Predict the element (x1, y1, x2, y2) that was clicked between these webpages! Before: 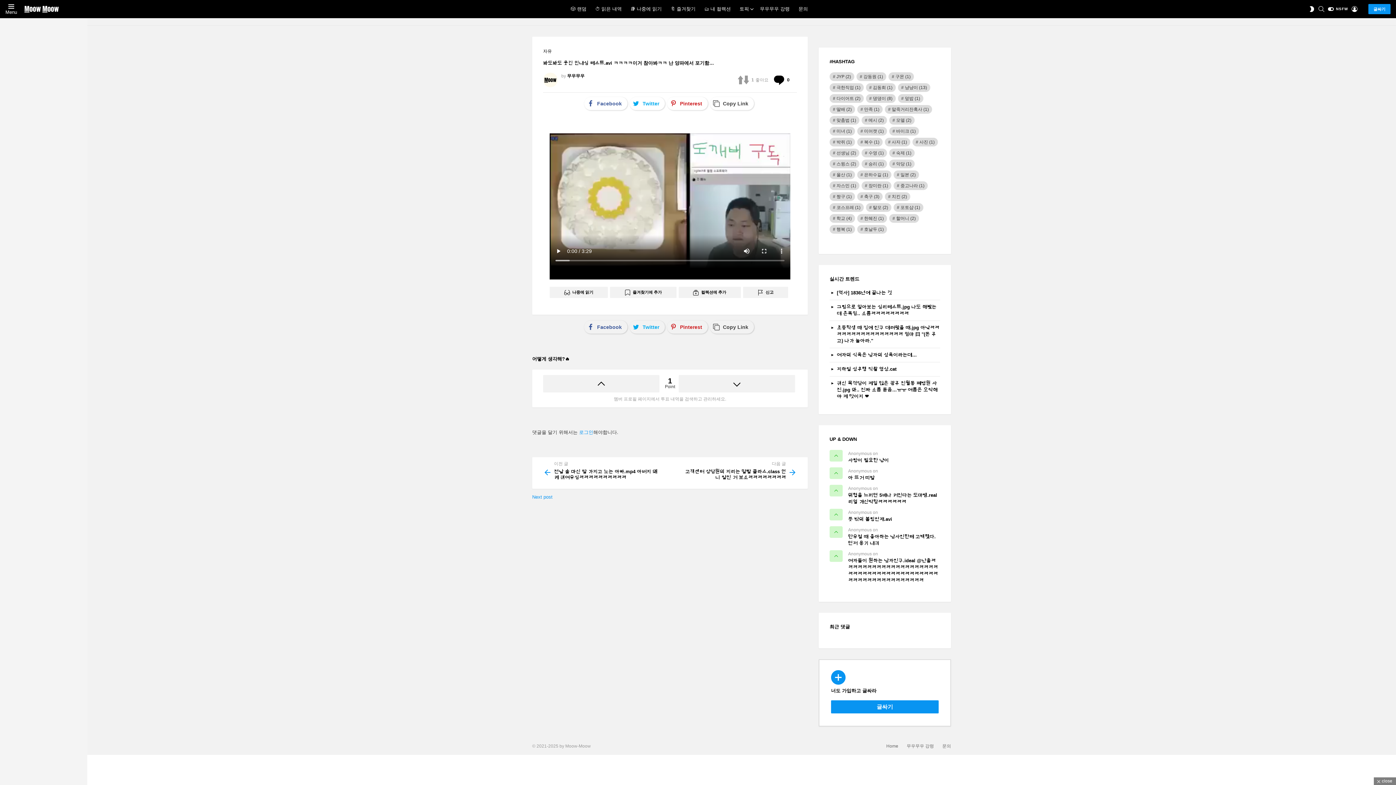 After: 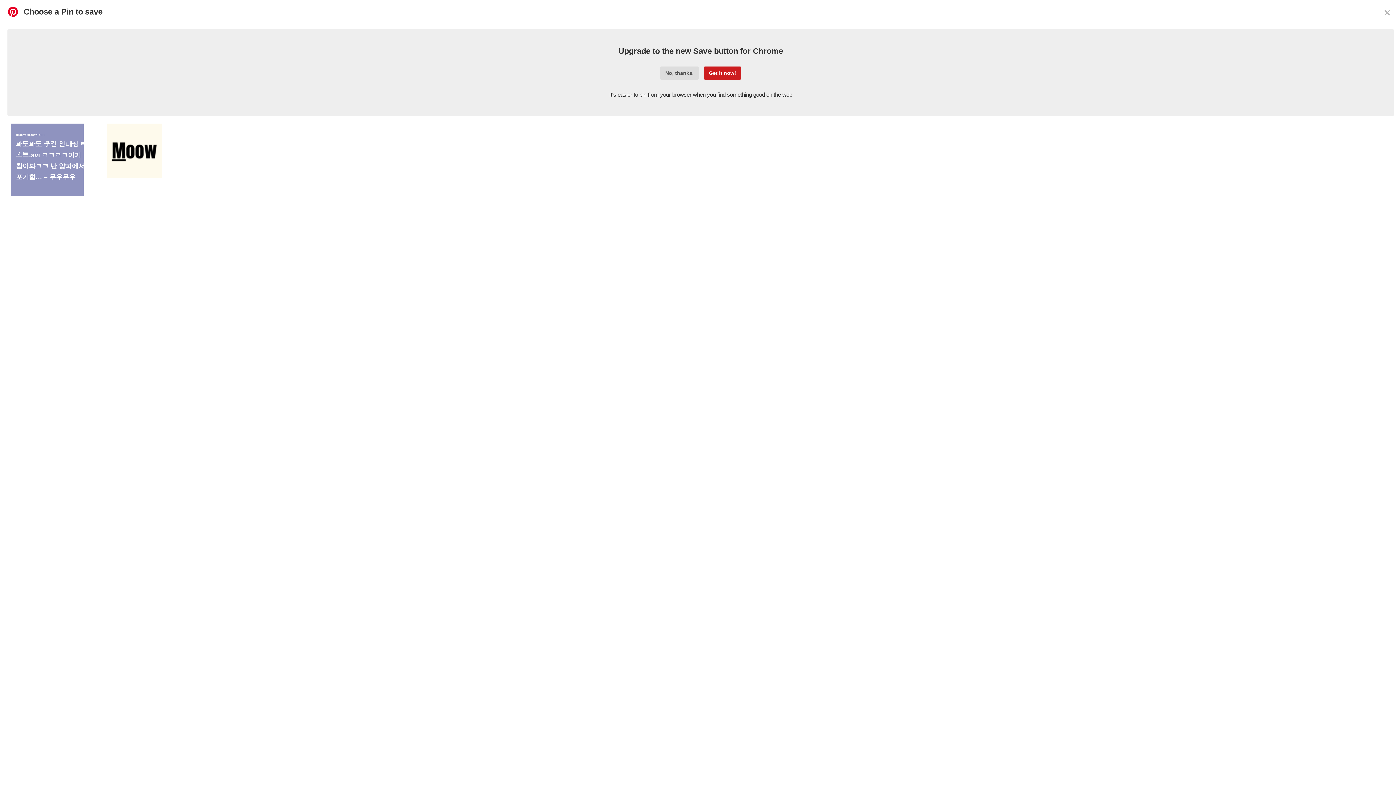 Action: bbox: (667, 97, 707, 110) label: Pinterest